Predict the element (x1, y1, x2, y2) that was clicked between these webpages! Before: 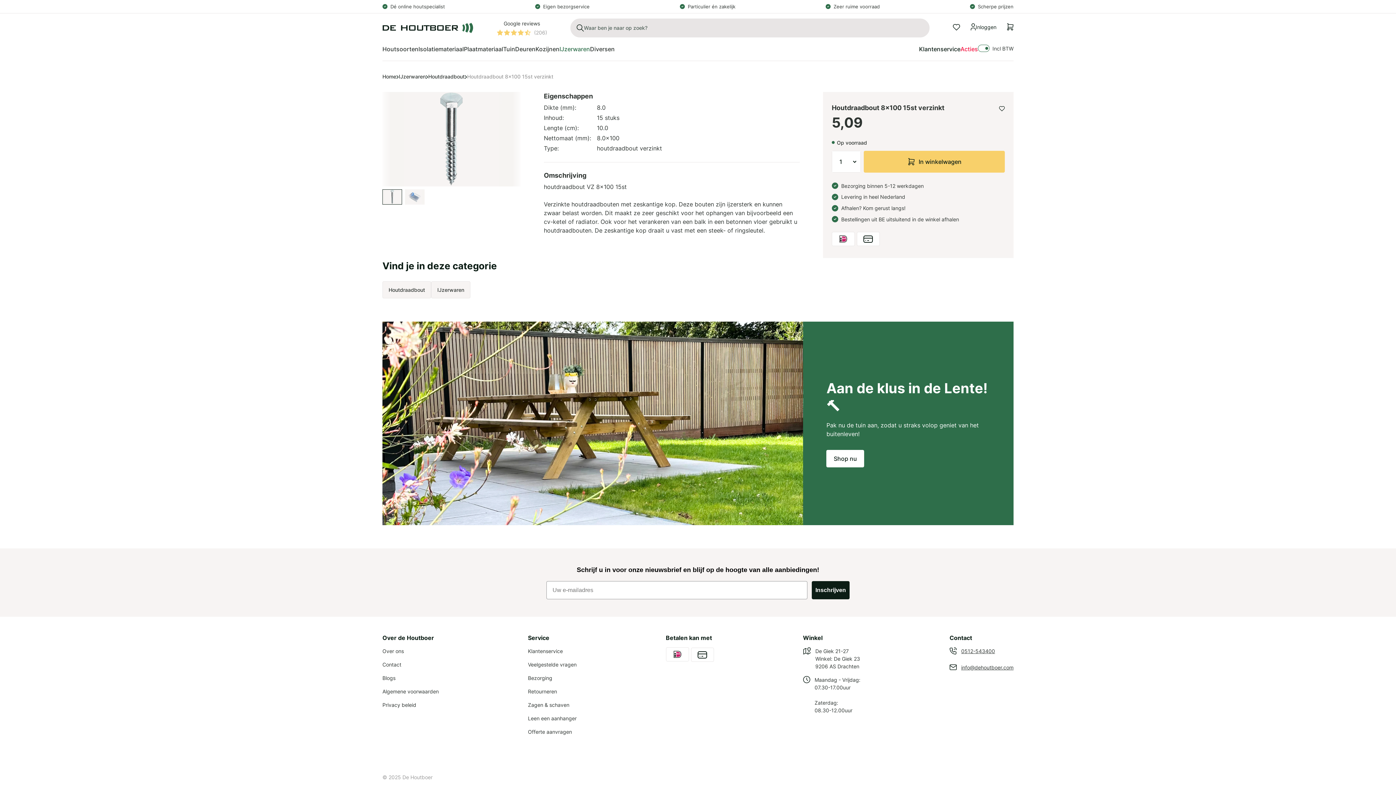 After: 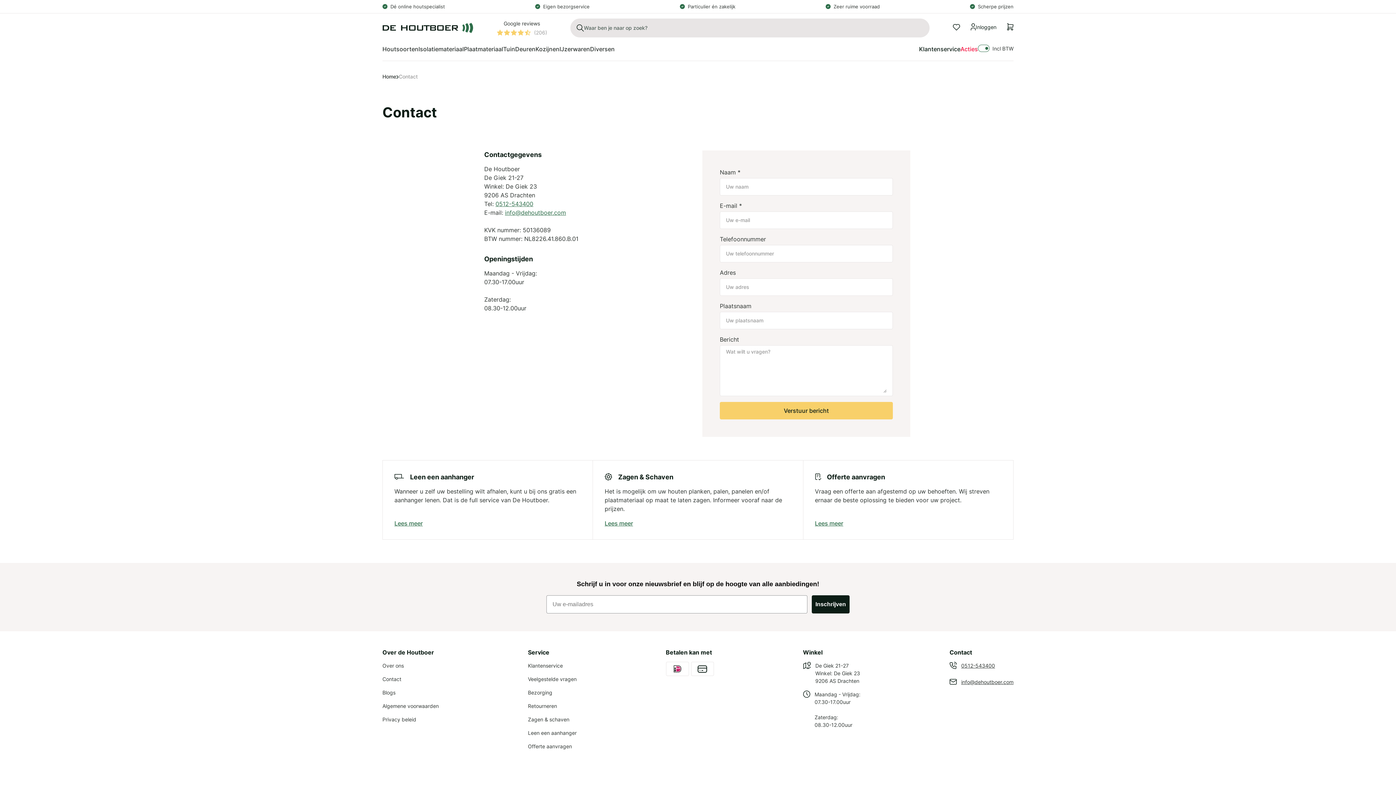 Action: bbox: (382, 661, 438, 668) label: Contact